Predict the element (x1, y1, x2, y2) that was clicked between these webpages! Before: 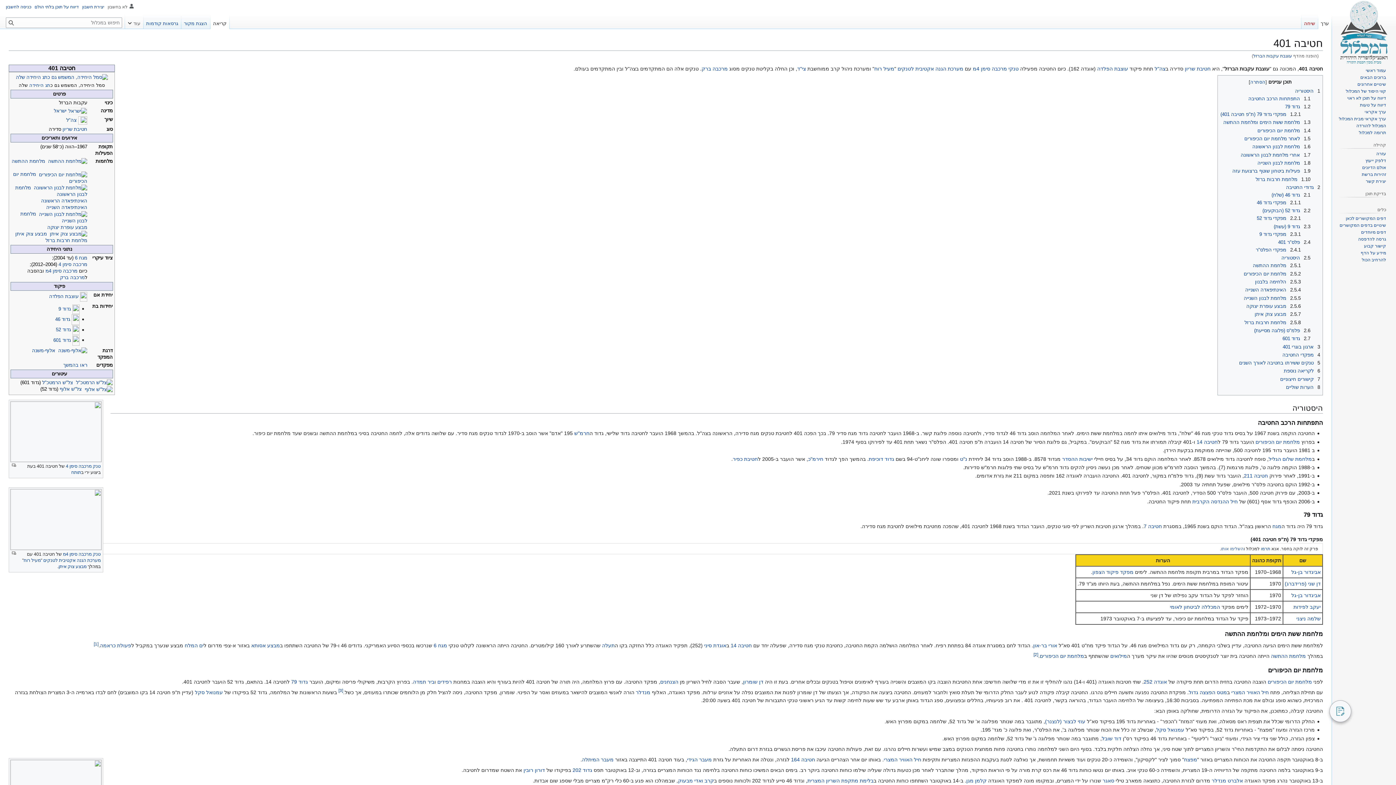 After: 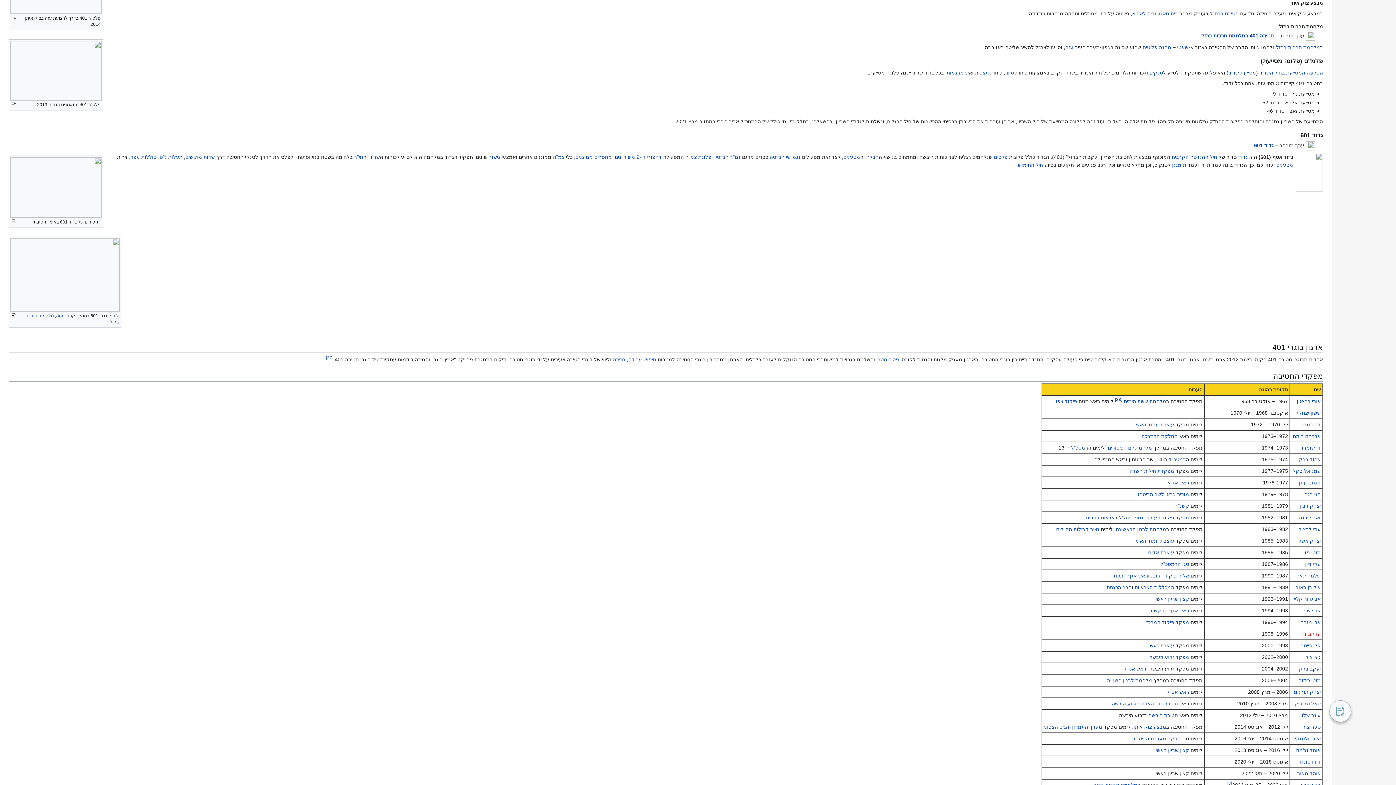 Action: label: 2.5.7 מבצע צוק איתן bbox: (1254, 311, 1301, 317)